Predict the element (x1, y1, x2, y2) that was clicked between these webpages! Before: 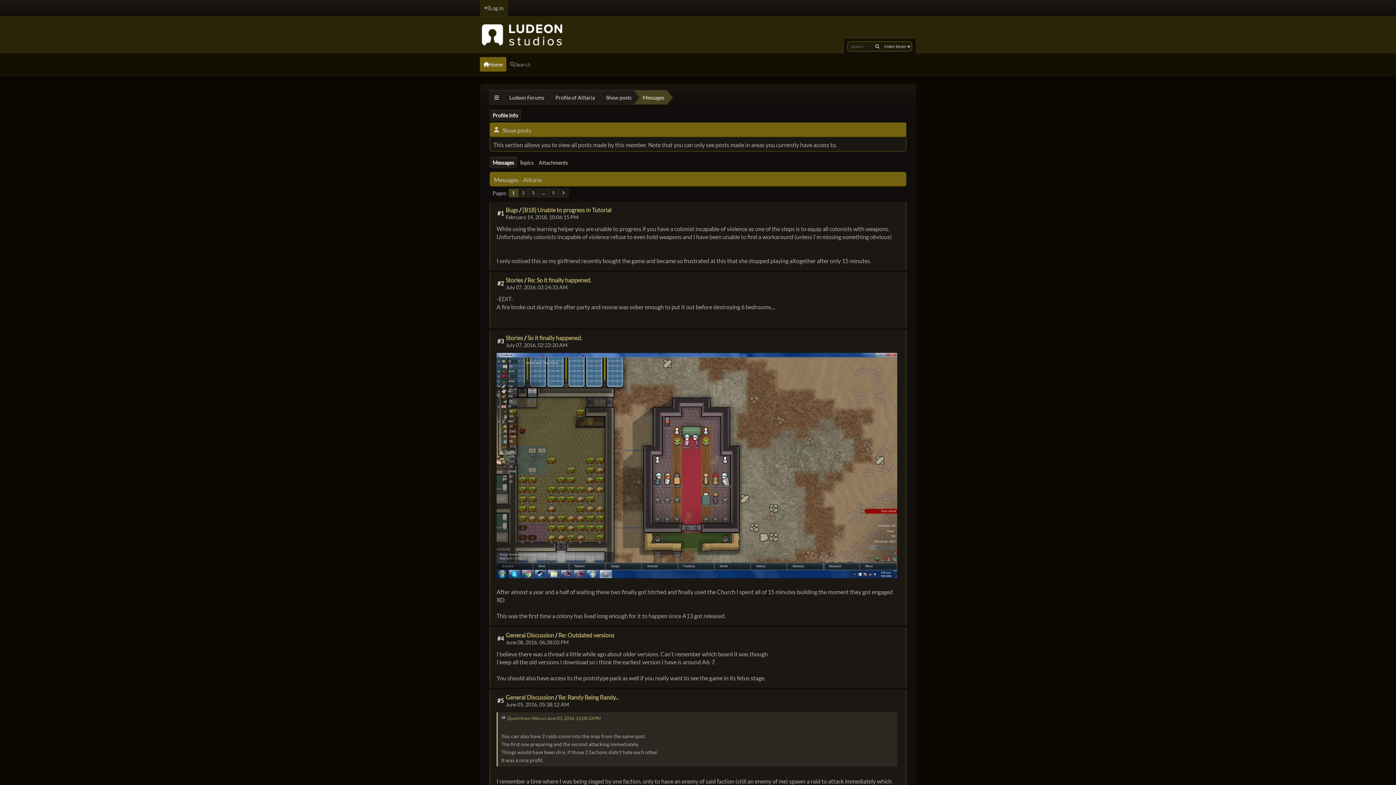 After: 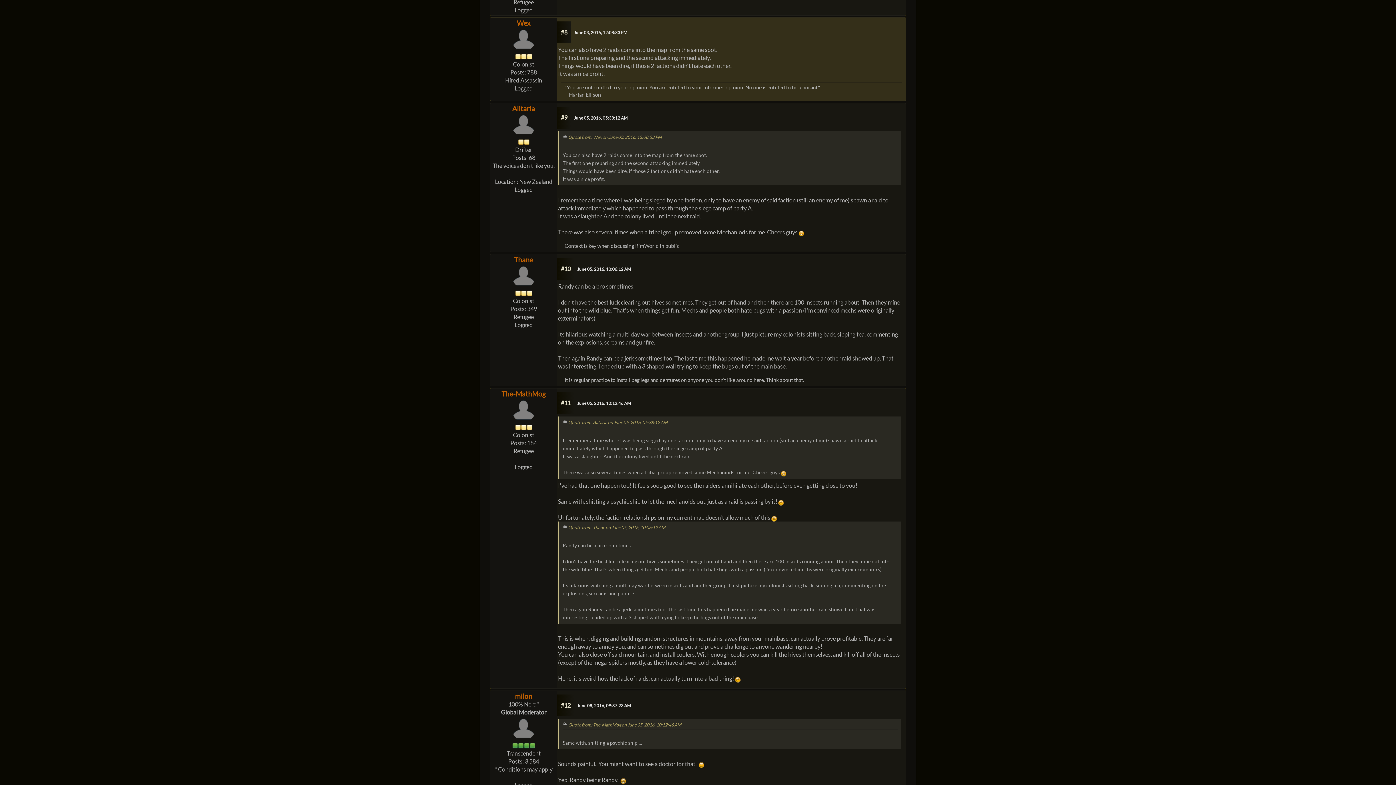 Action: label: Quote from: Wex on June 03, 2016, 12:08:33 PM bbox: (506, 715, 600, 721)